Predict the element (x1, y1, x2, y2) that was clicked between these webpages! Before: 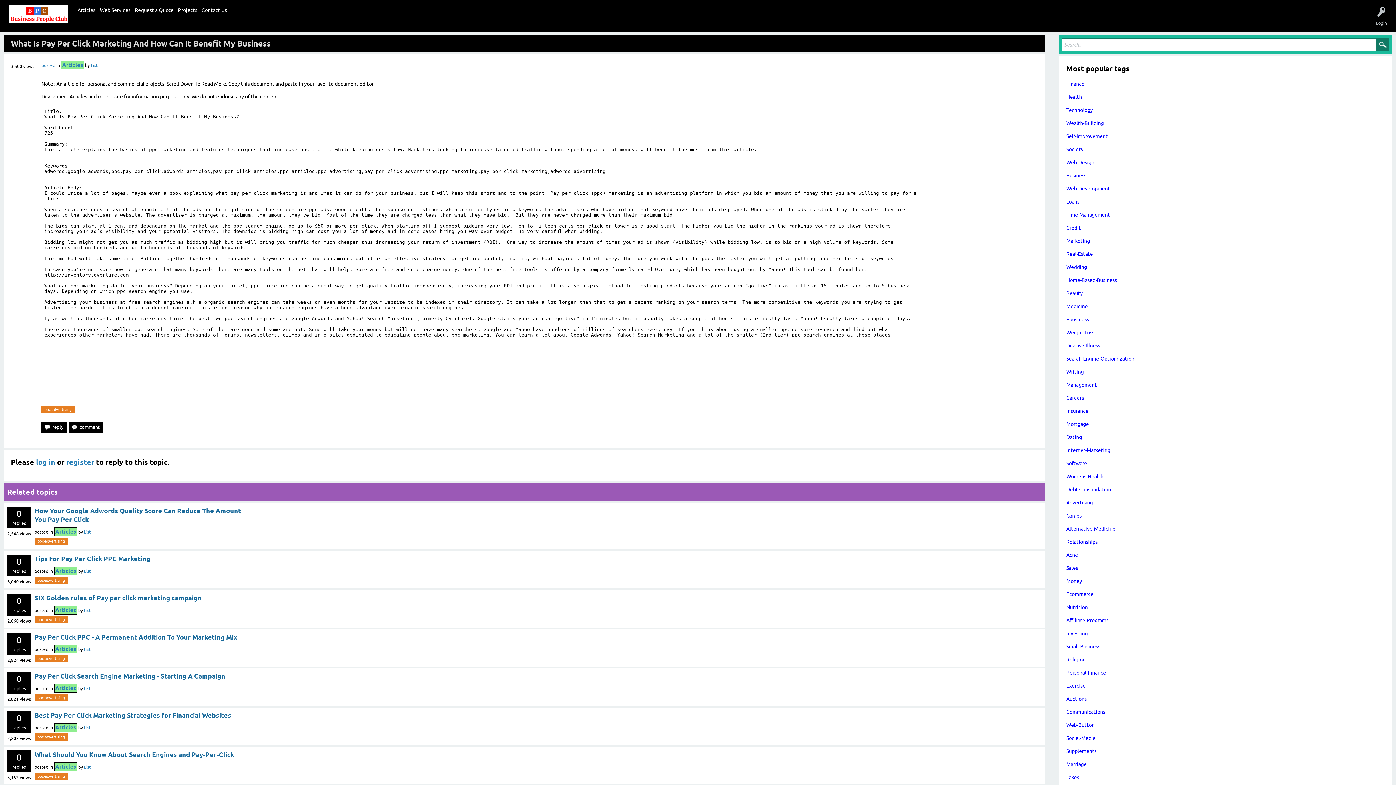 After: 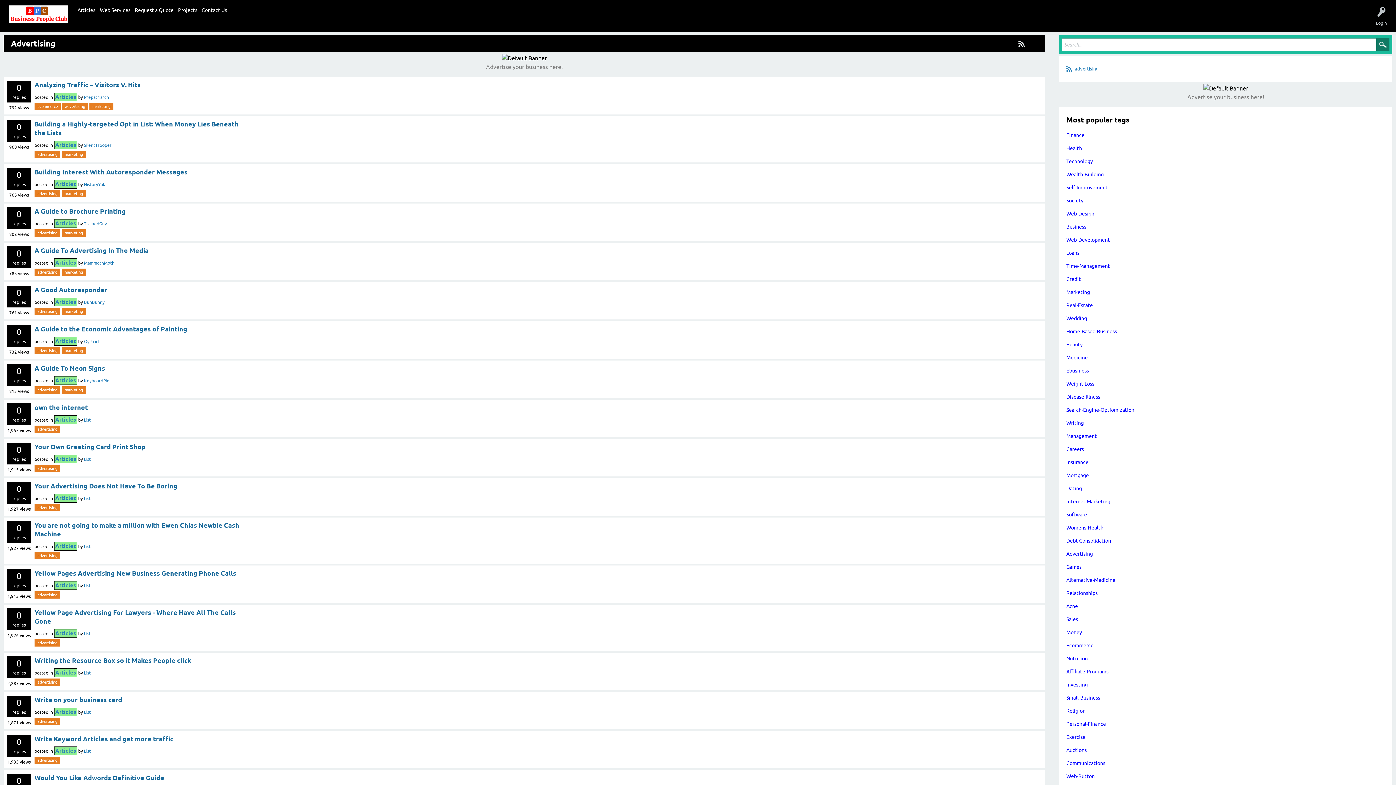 Action: bbox: (1066, 499, 1093, 505) label: Advertising